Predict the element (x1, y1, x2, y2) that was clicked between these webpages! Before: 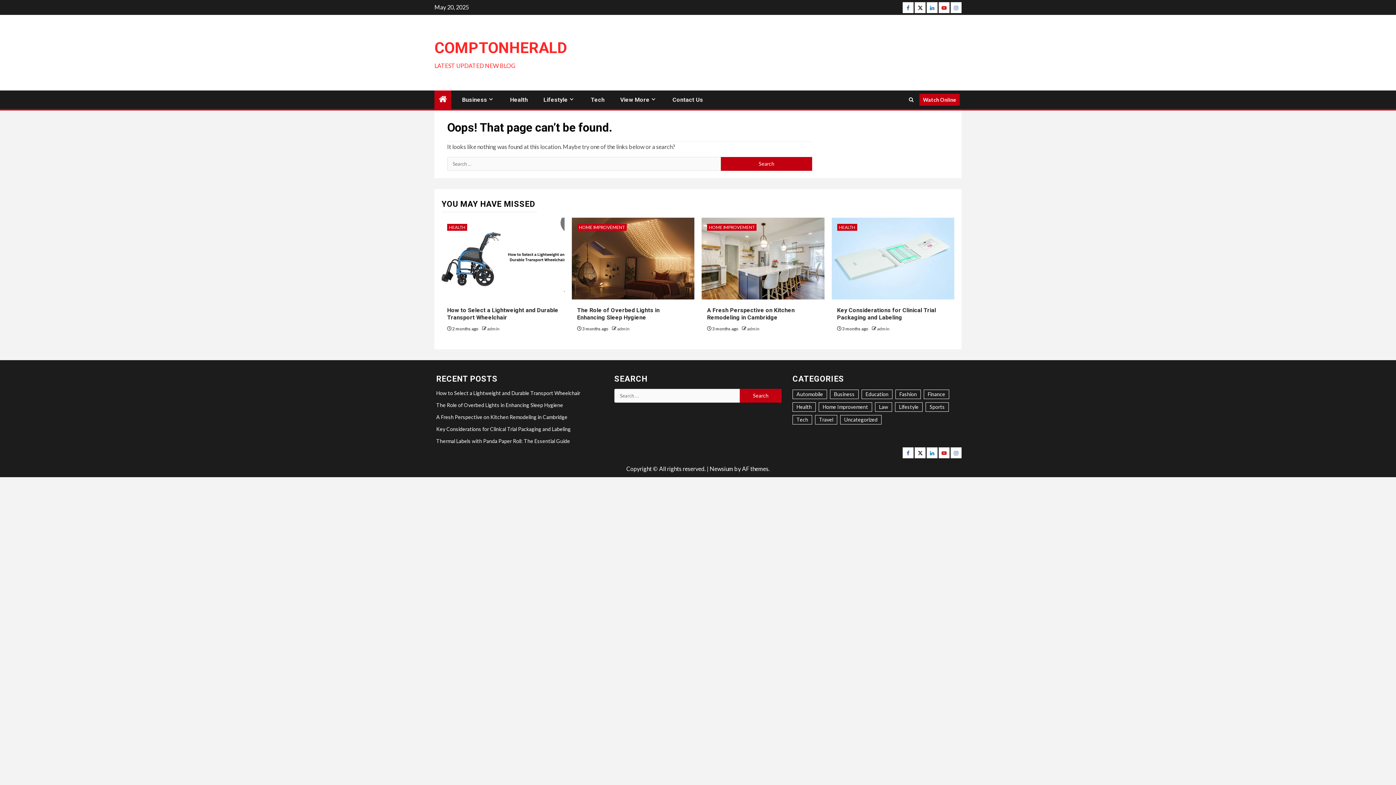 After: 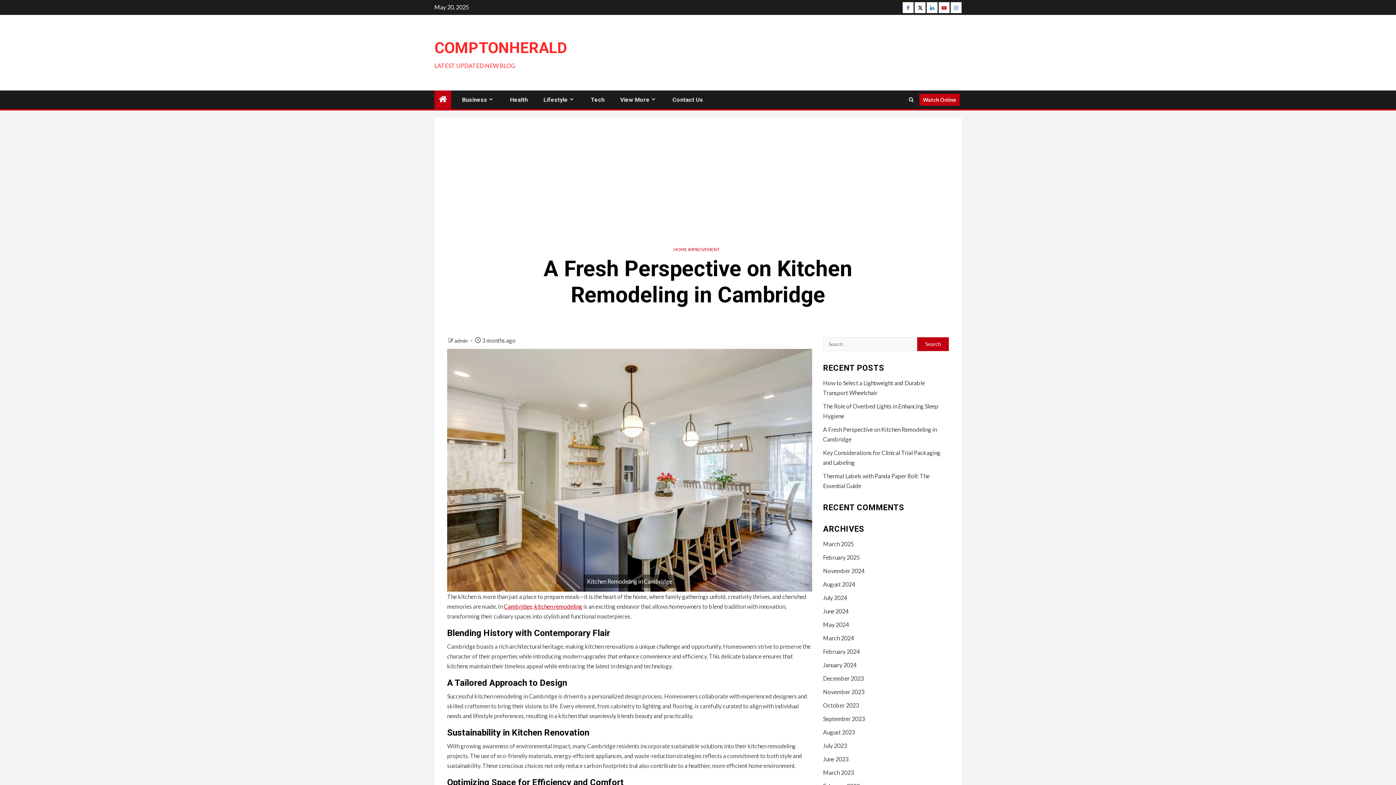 Action: bbox: (701, 217, 824, 299)